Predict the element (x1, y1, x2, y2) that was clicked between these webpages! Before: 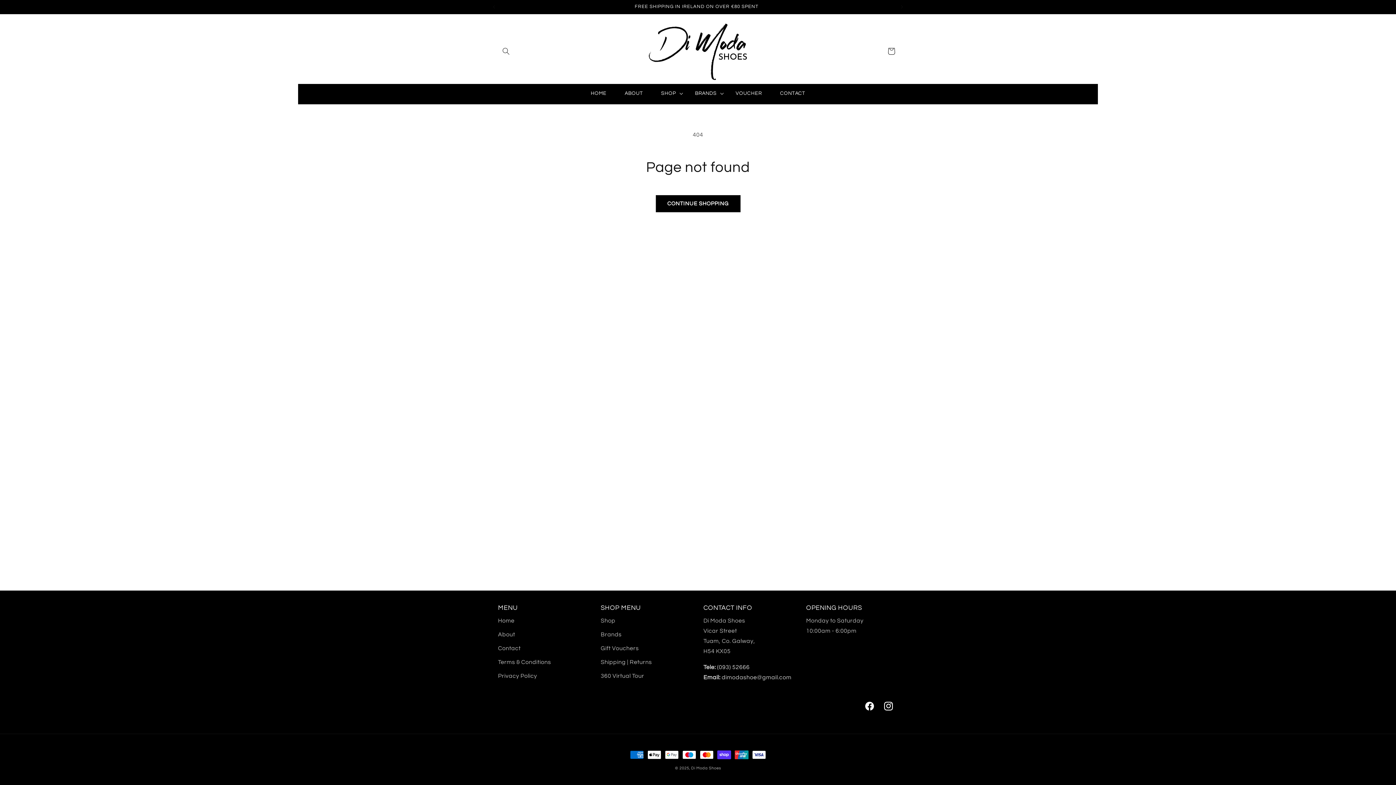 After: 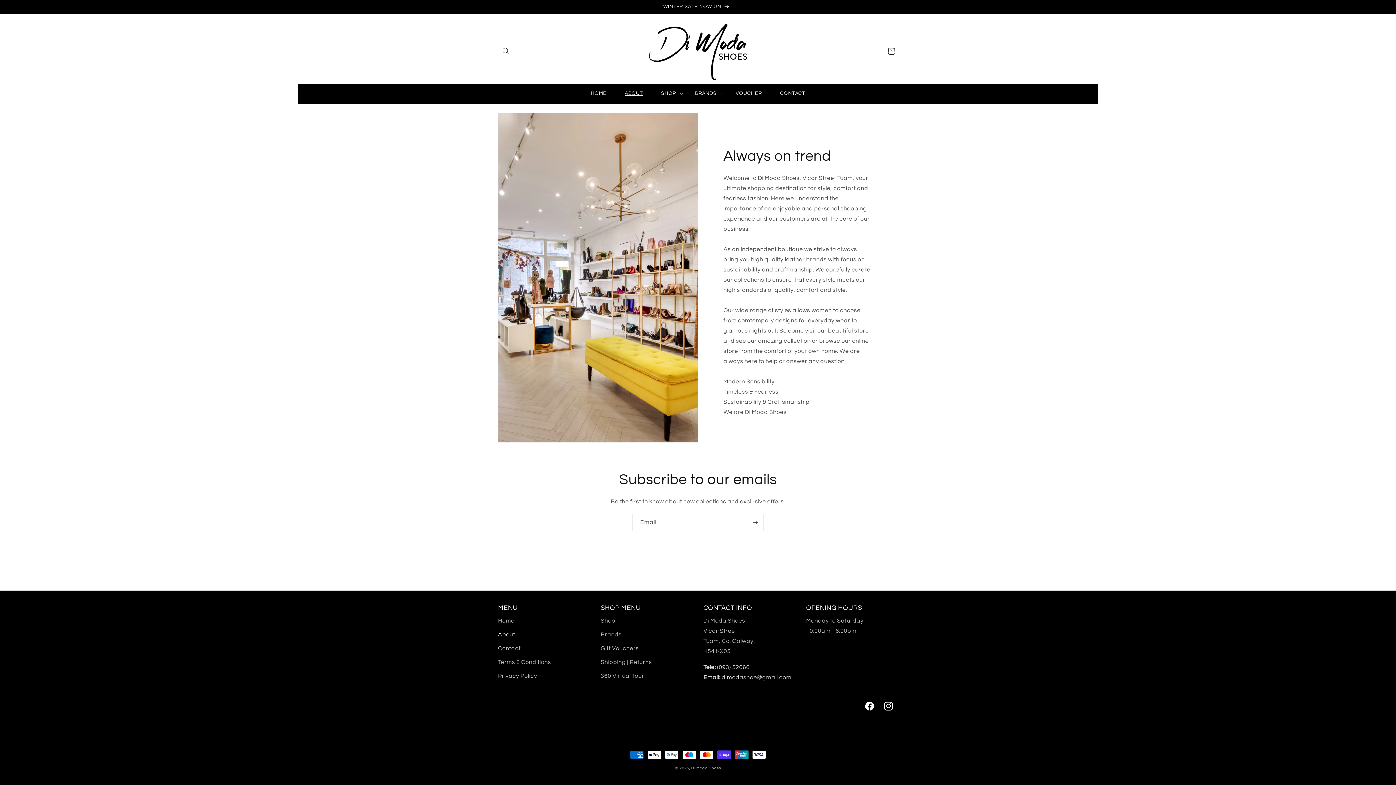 Action: label: ABOUT bbox: (615, 85, 652, 101)